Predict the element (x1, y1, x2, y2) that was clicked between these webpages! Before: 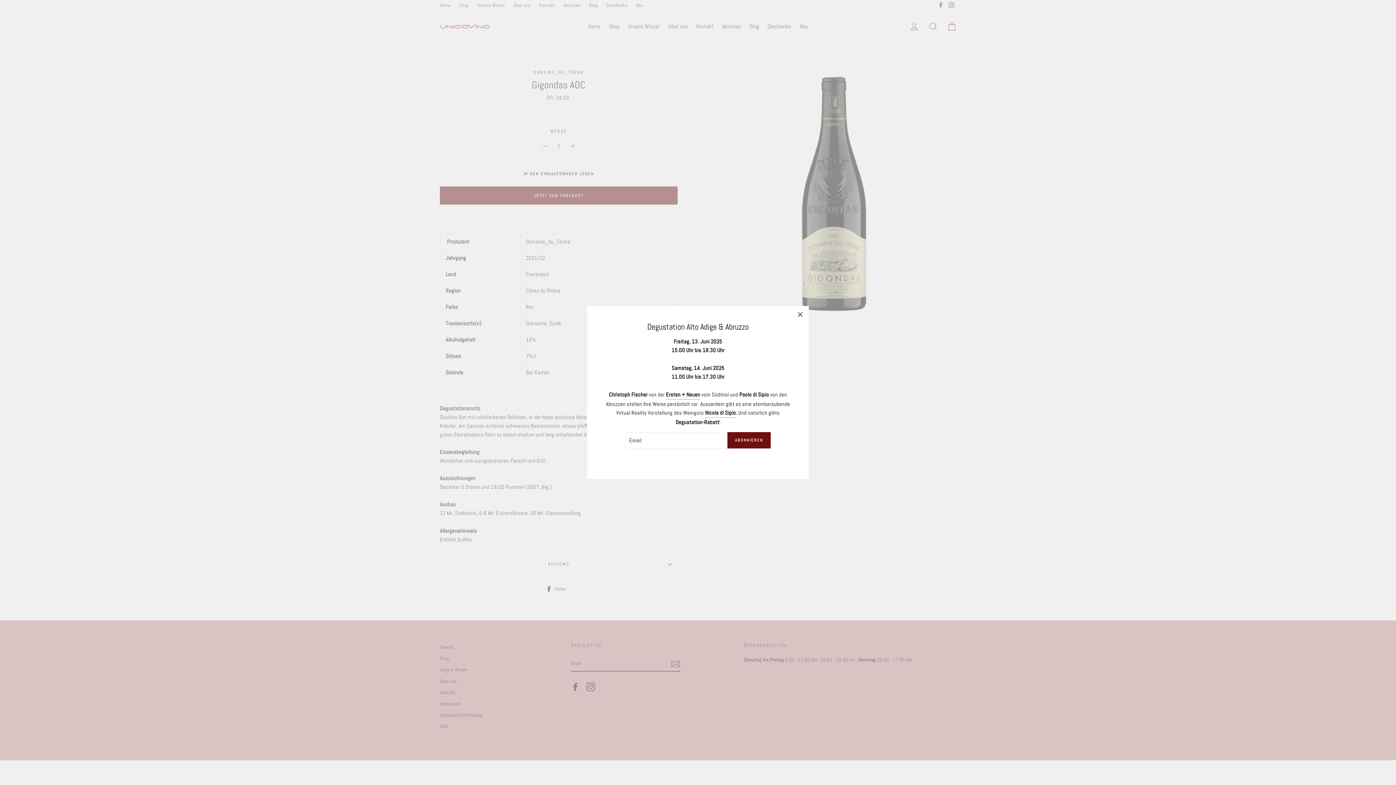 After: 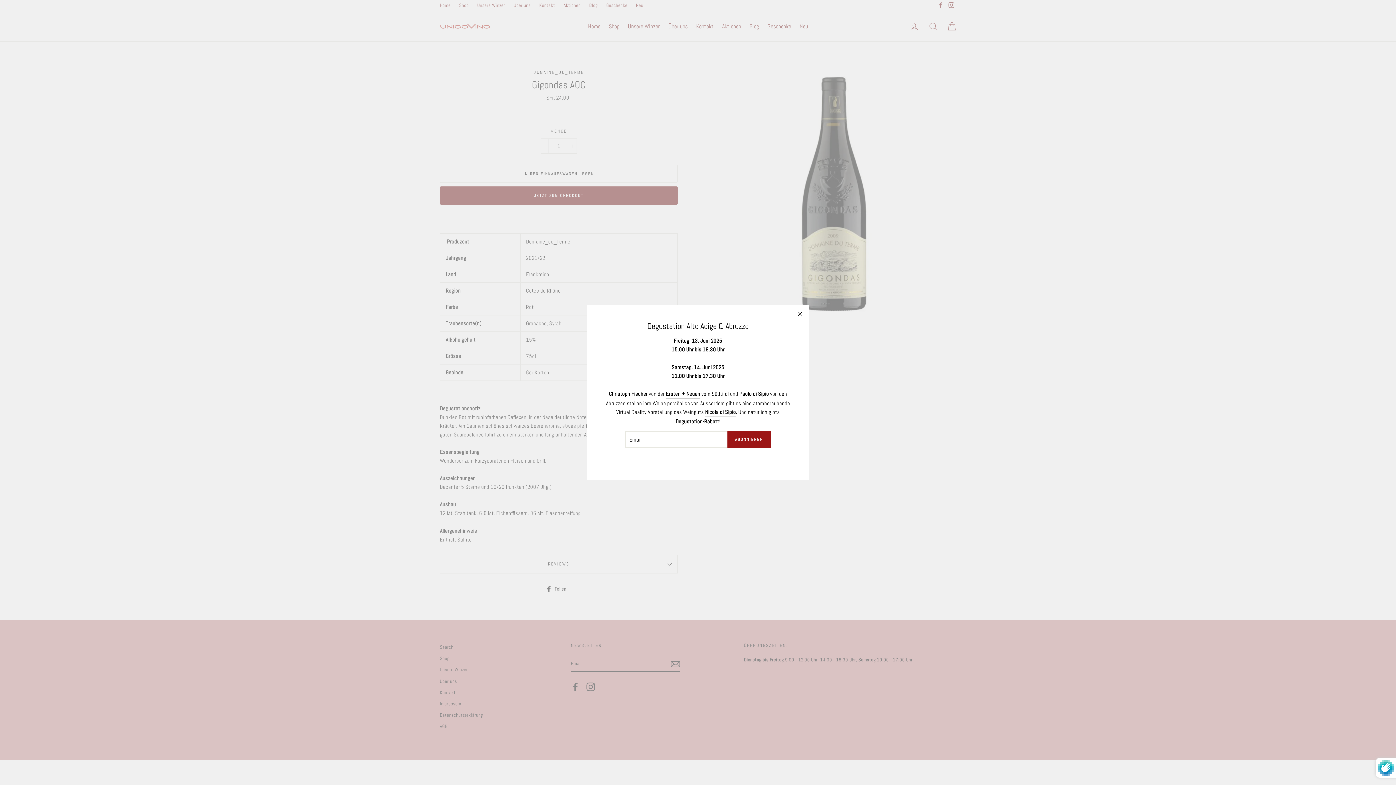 Action: bbox: (727, 433, 770, 450) label: ABONNIEREN